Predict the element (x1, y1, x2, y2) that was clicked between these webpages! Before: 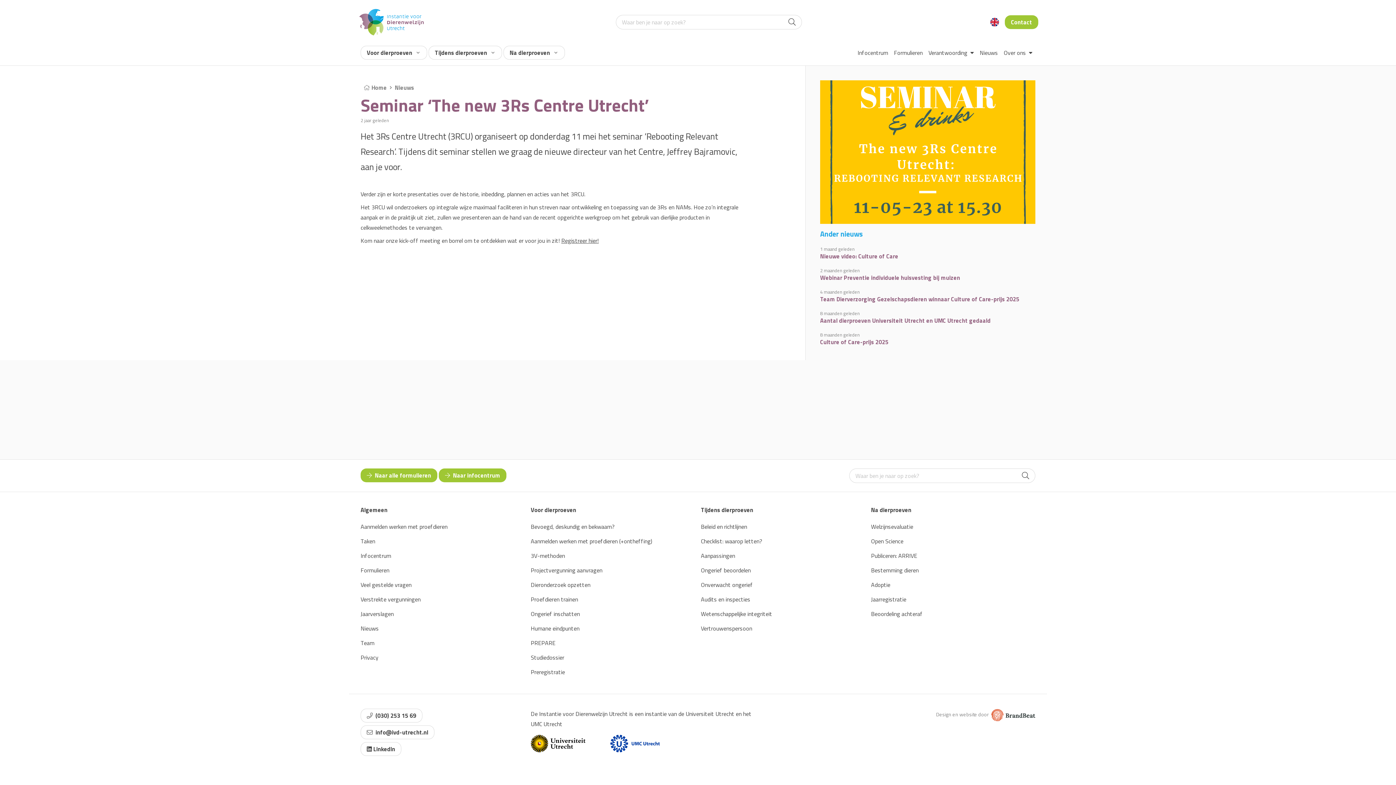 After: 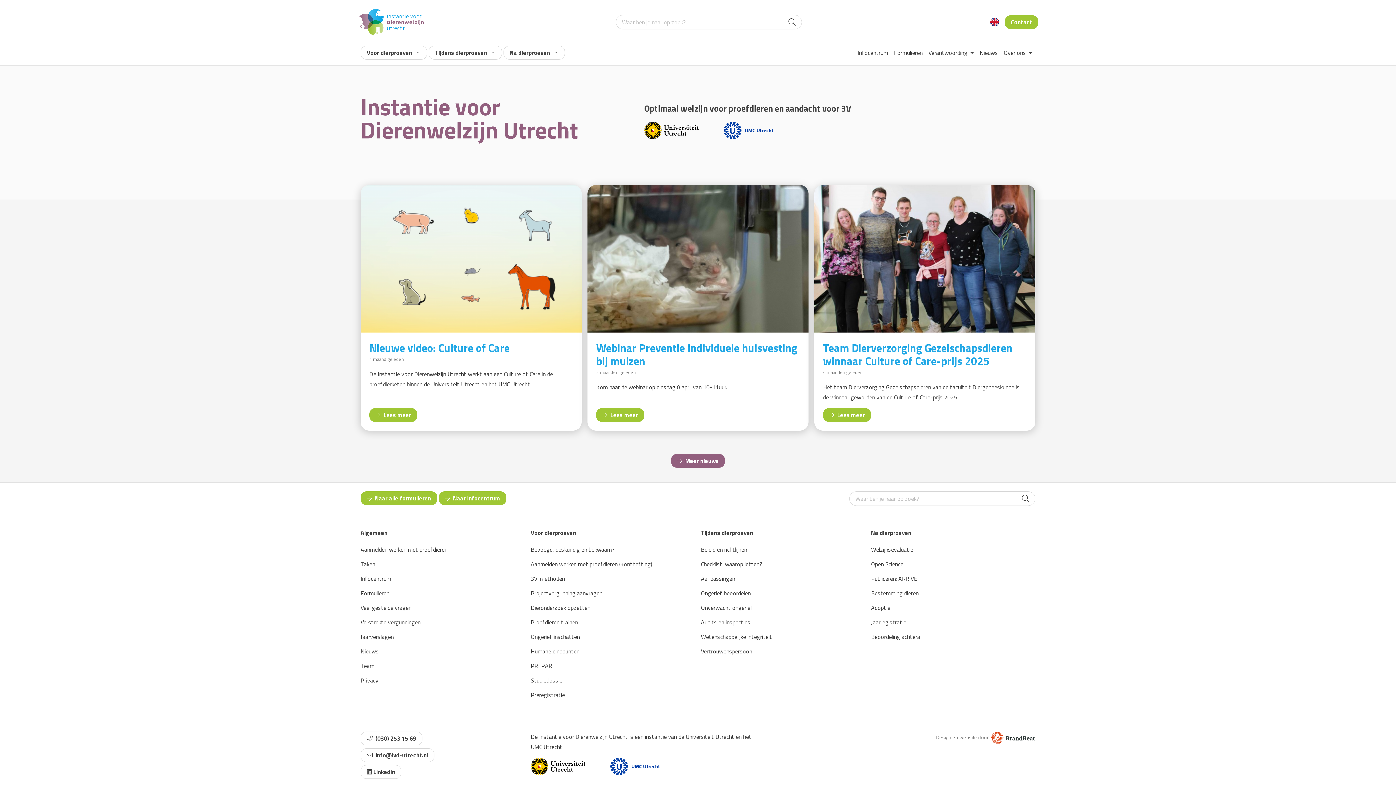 Action: bbox: (360, 80, 389, 94) label:  Home